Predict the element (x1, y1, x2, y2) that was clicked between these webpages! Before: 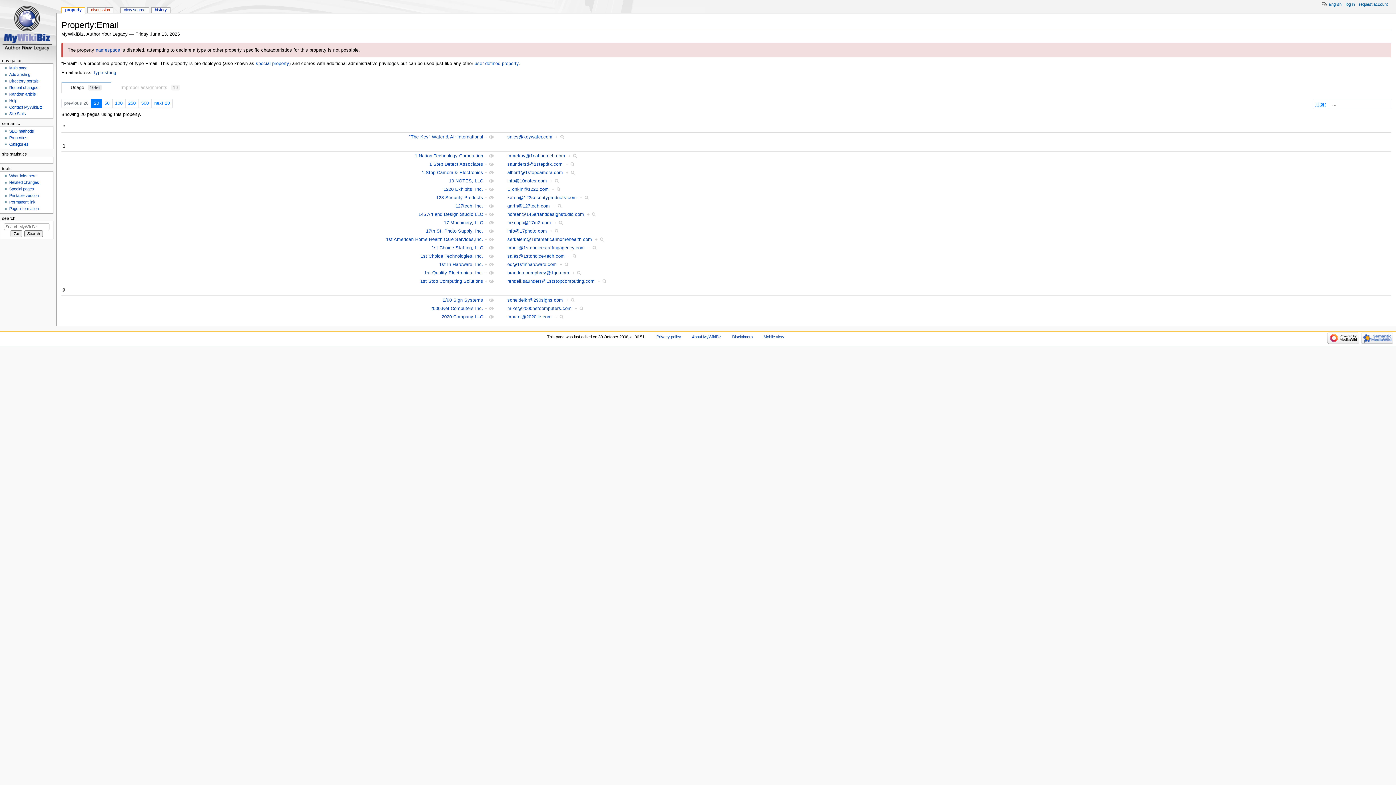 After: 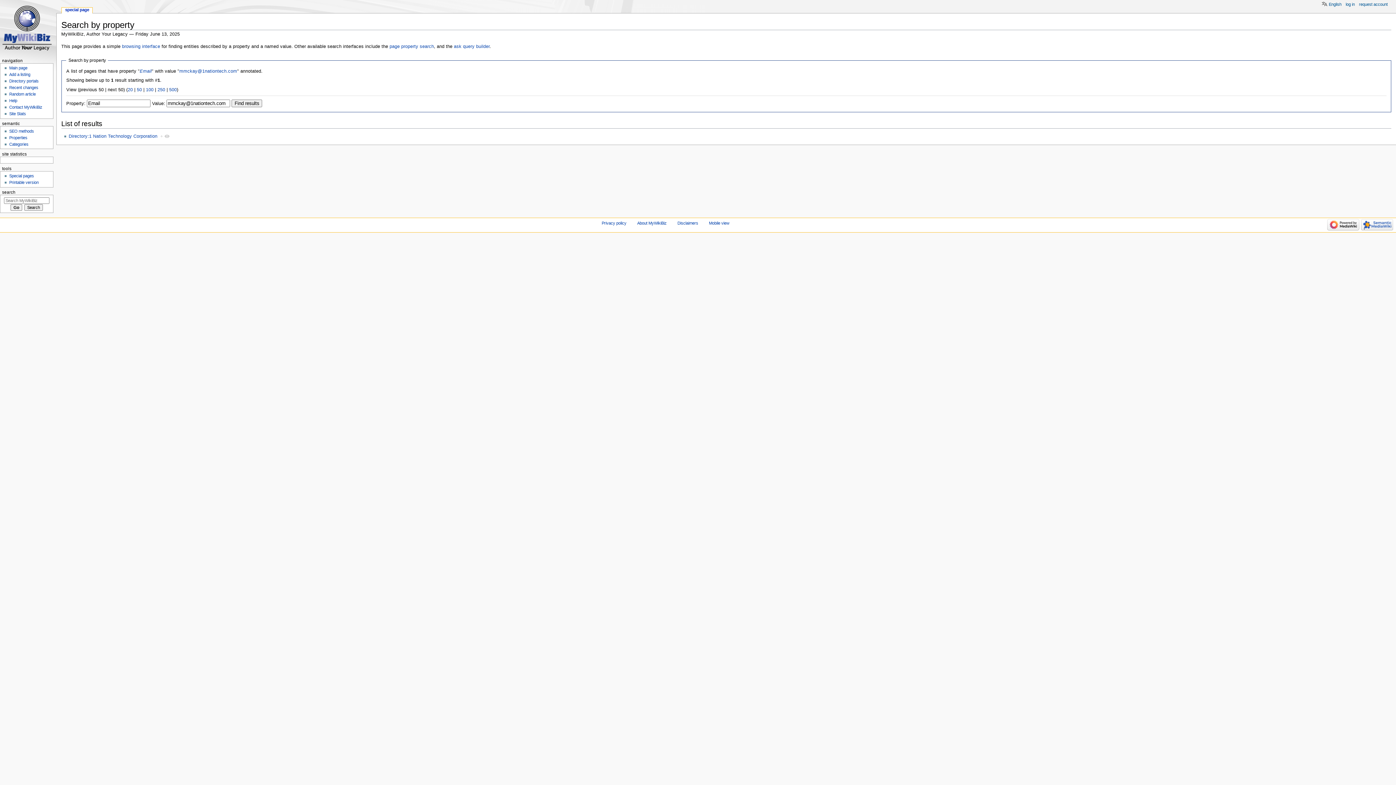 Action: label: + bbox: (568, 153, 577, 158)